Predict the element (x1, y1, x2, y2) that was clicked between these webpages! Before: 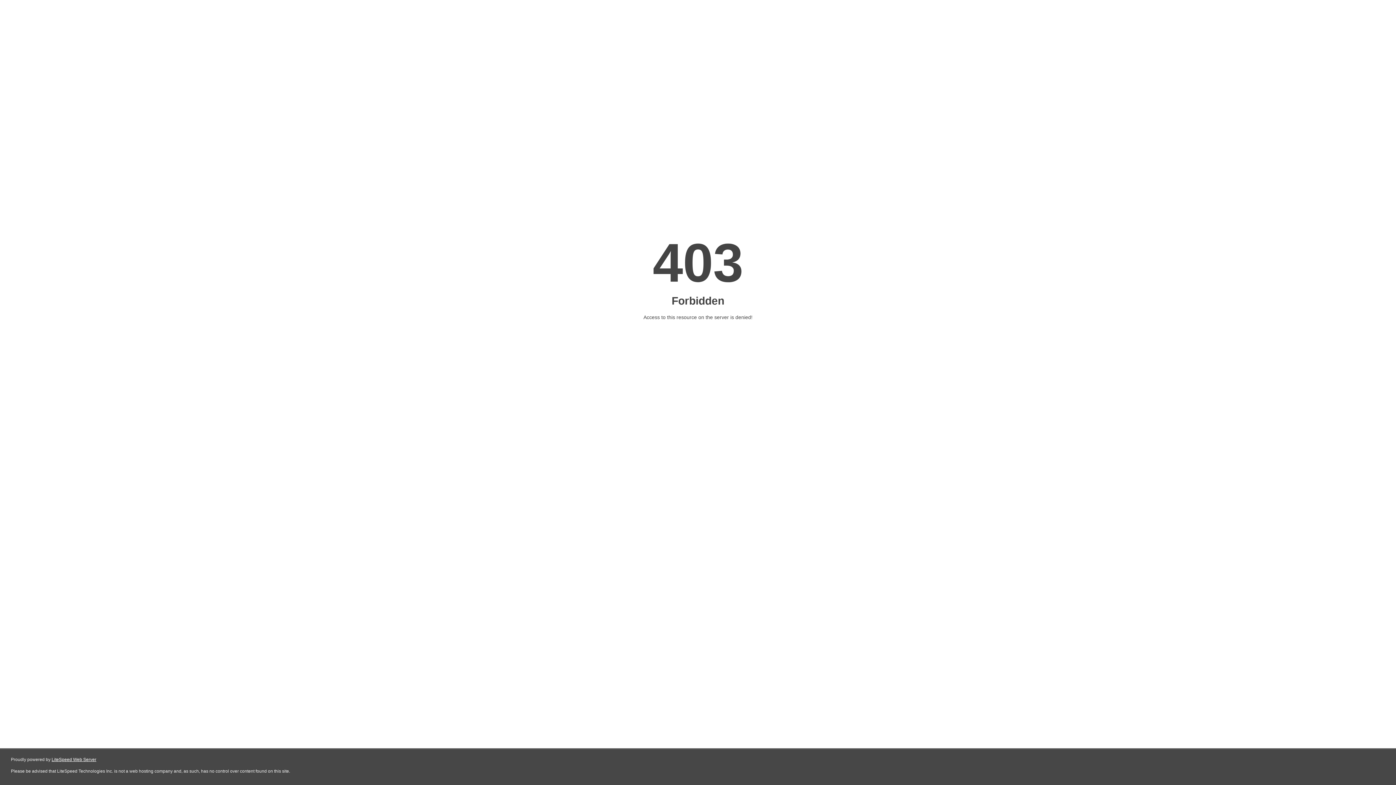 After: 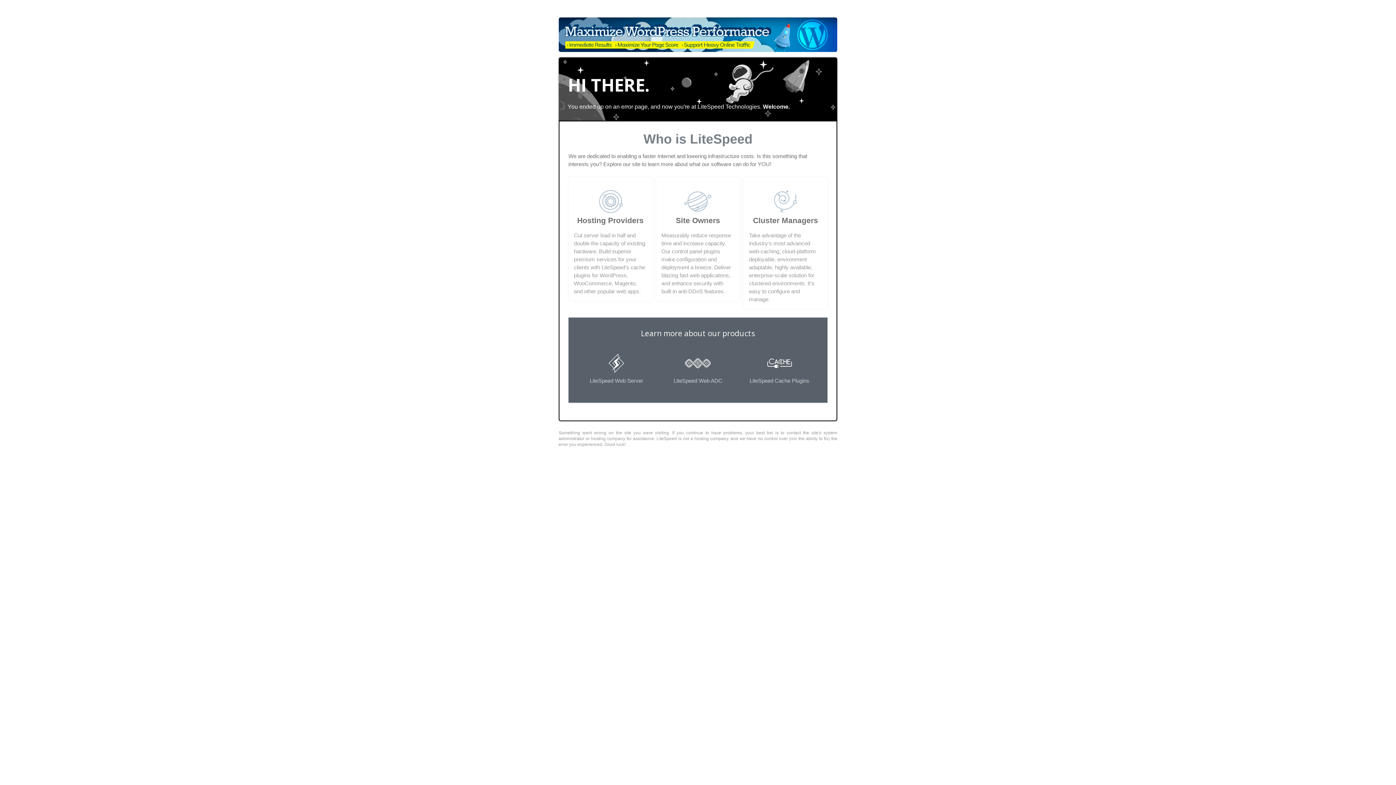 Action: bbox: (51, 757, 96, 762) label: LiteSpeed Web Server